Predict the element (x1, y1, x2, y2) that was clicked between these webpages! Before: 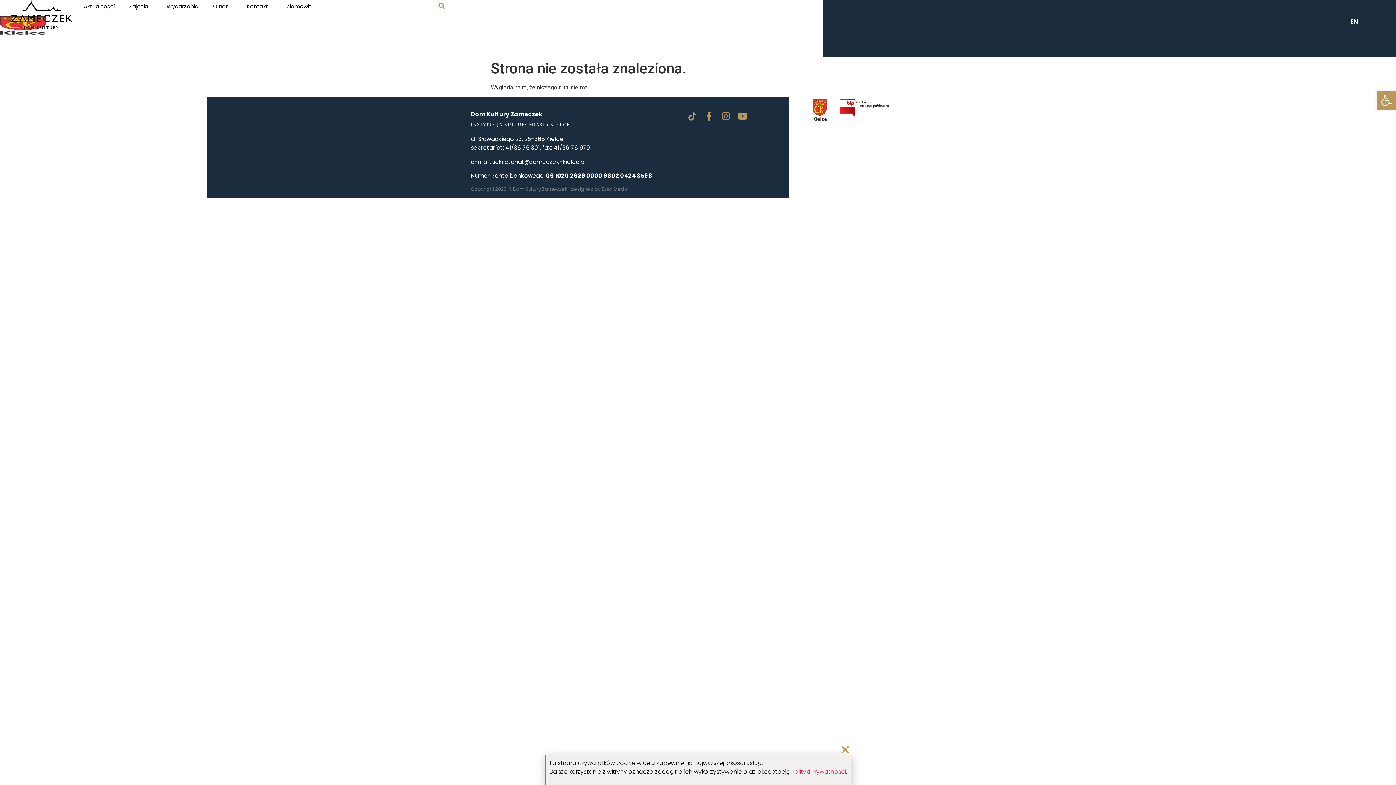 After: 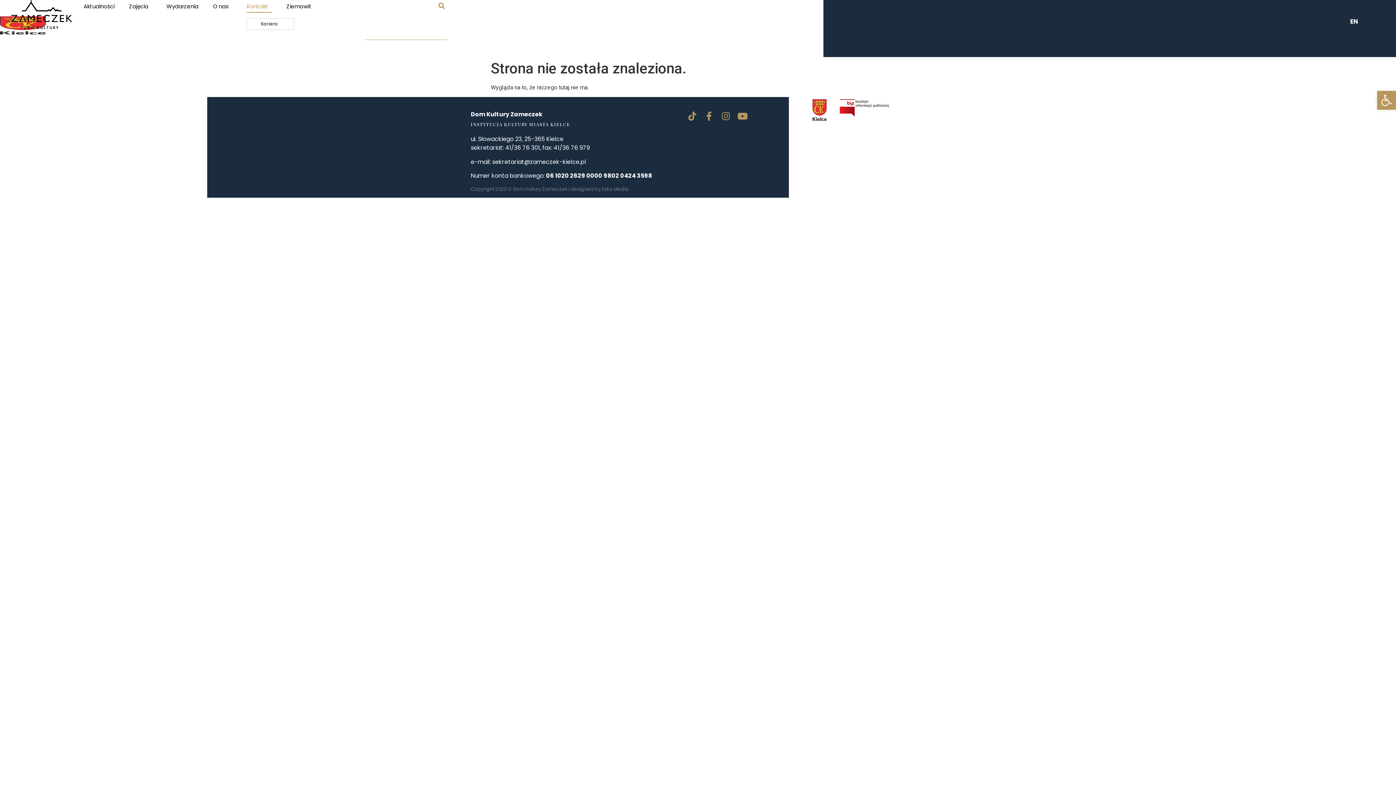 Action: label: Kontakt bbox: (246, 0, 272, 12)